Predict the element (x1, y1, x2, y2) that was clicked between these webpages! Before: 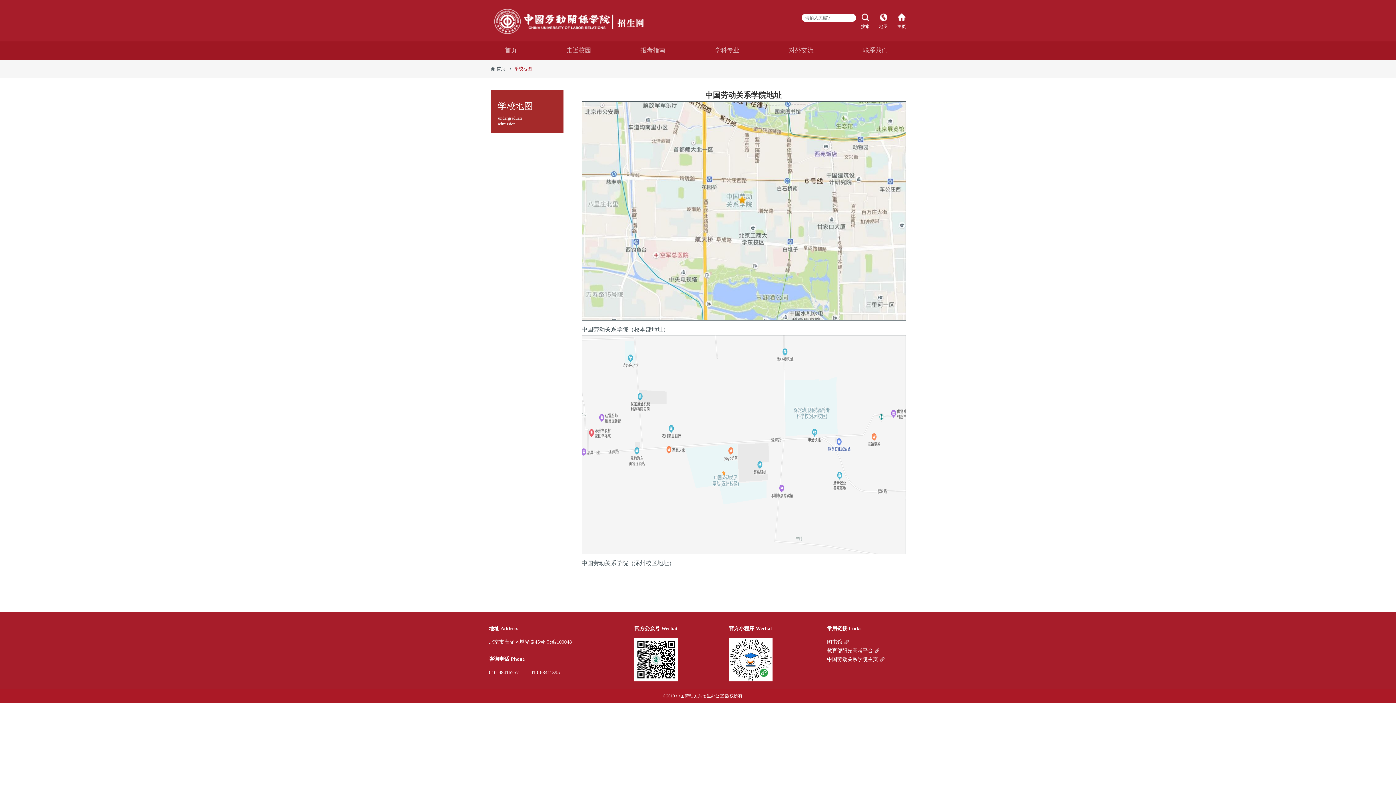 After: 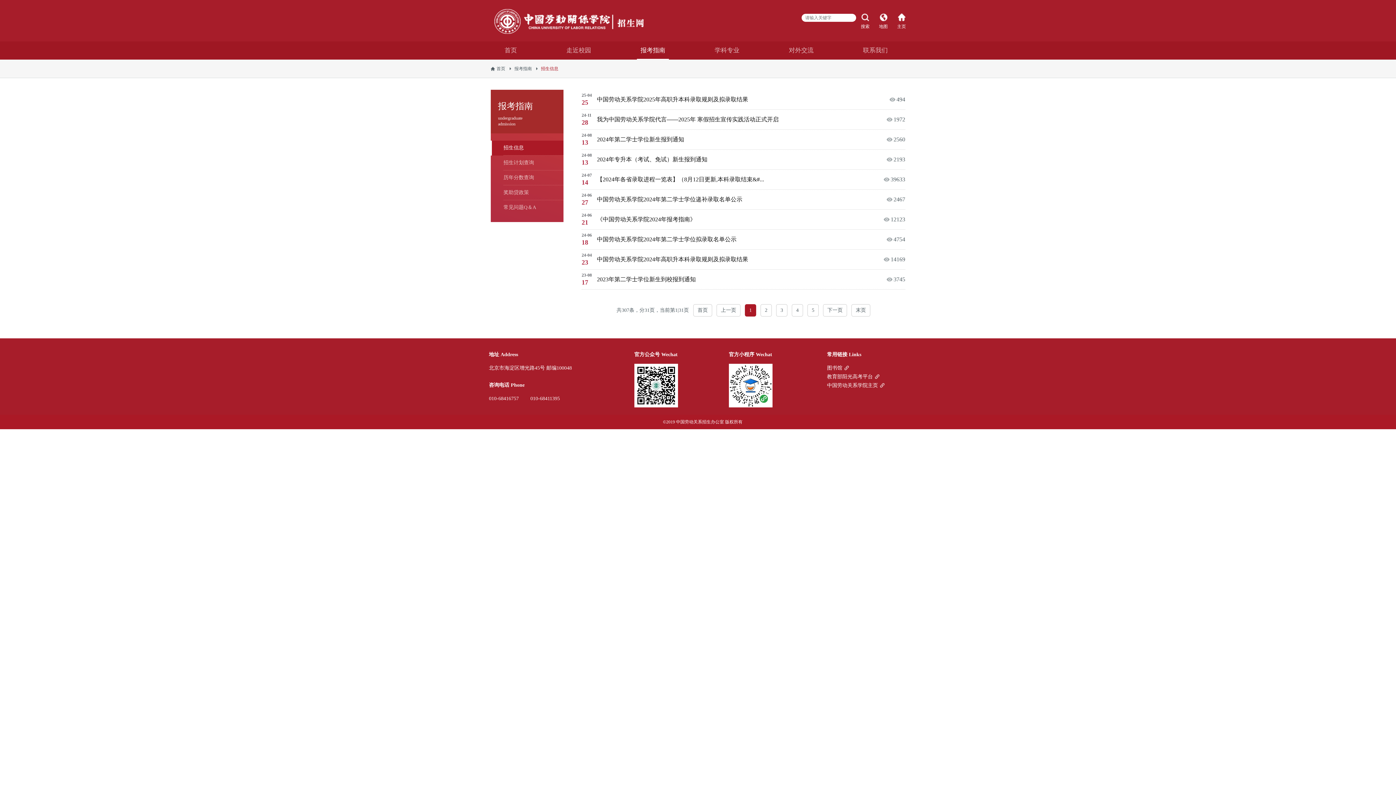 Action: label: 报考指南 bbox: (637, 41, 669, 58)